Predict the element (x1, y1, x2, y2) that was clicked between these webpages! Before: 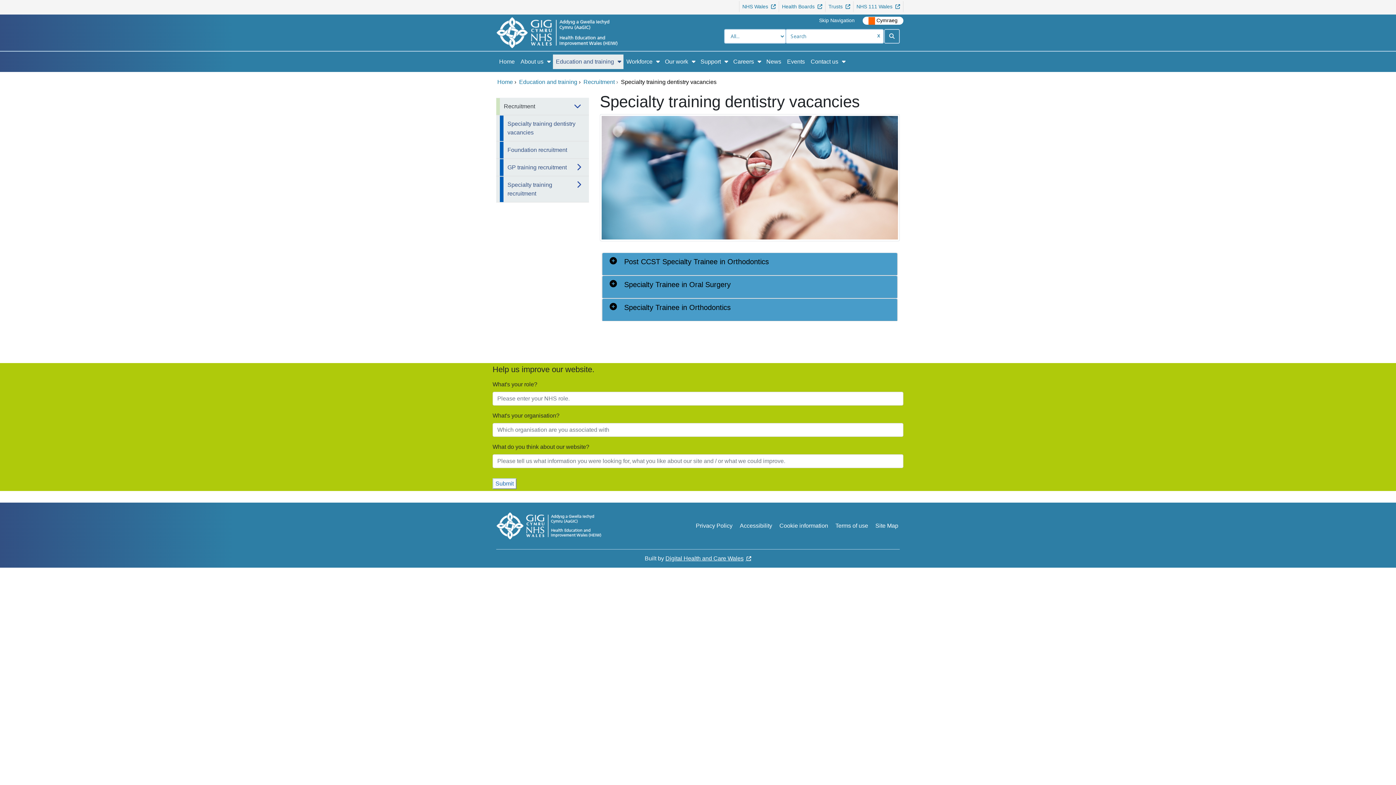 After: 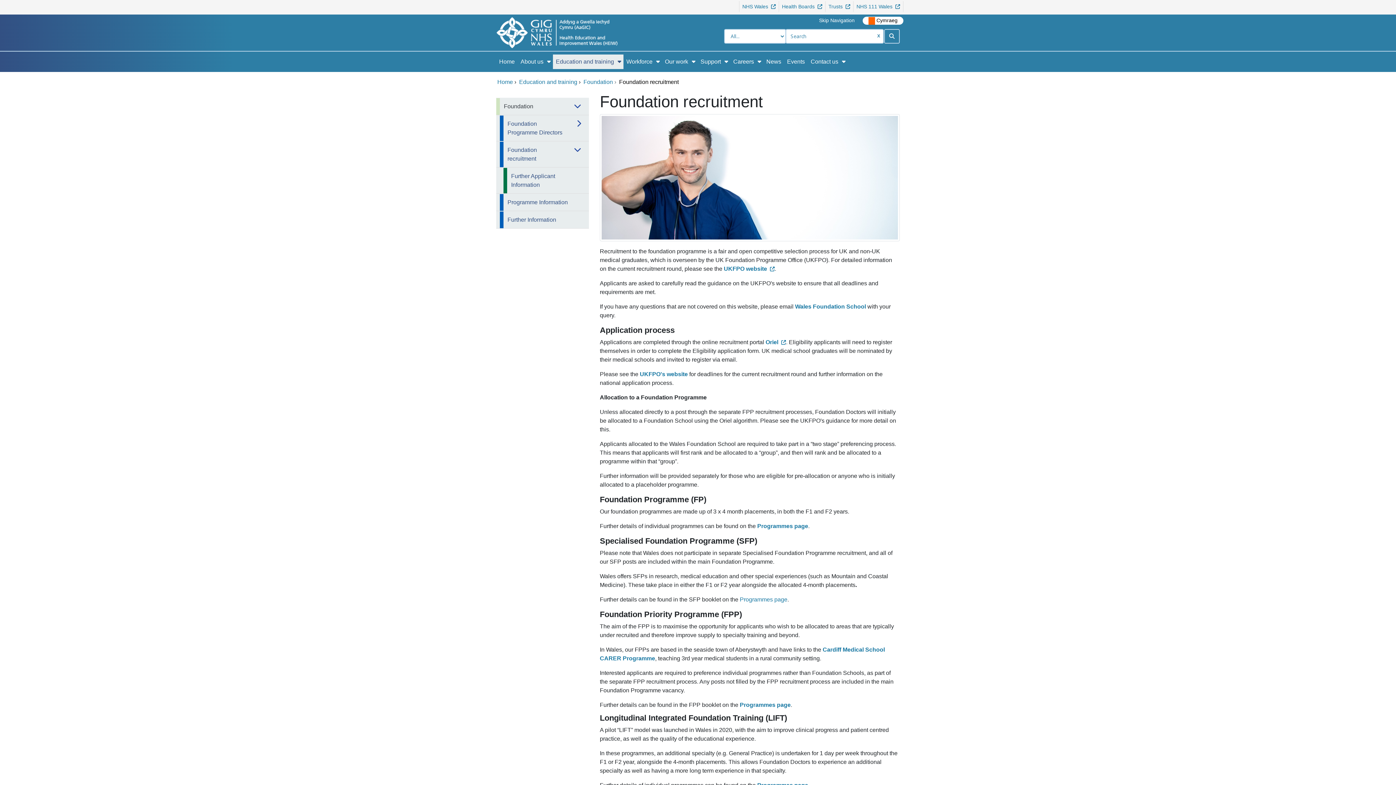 Action: bbox: (500, 141, 589, 158) label: Foundation recruitment